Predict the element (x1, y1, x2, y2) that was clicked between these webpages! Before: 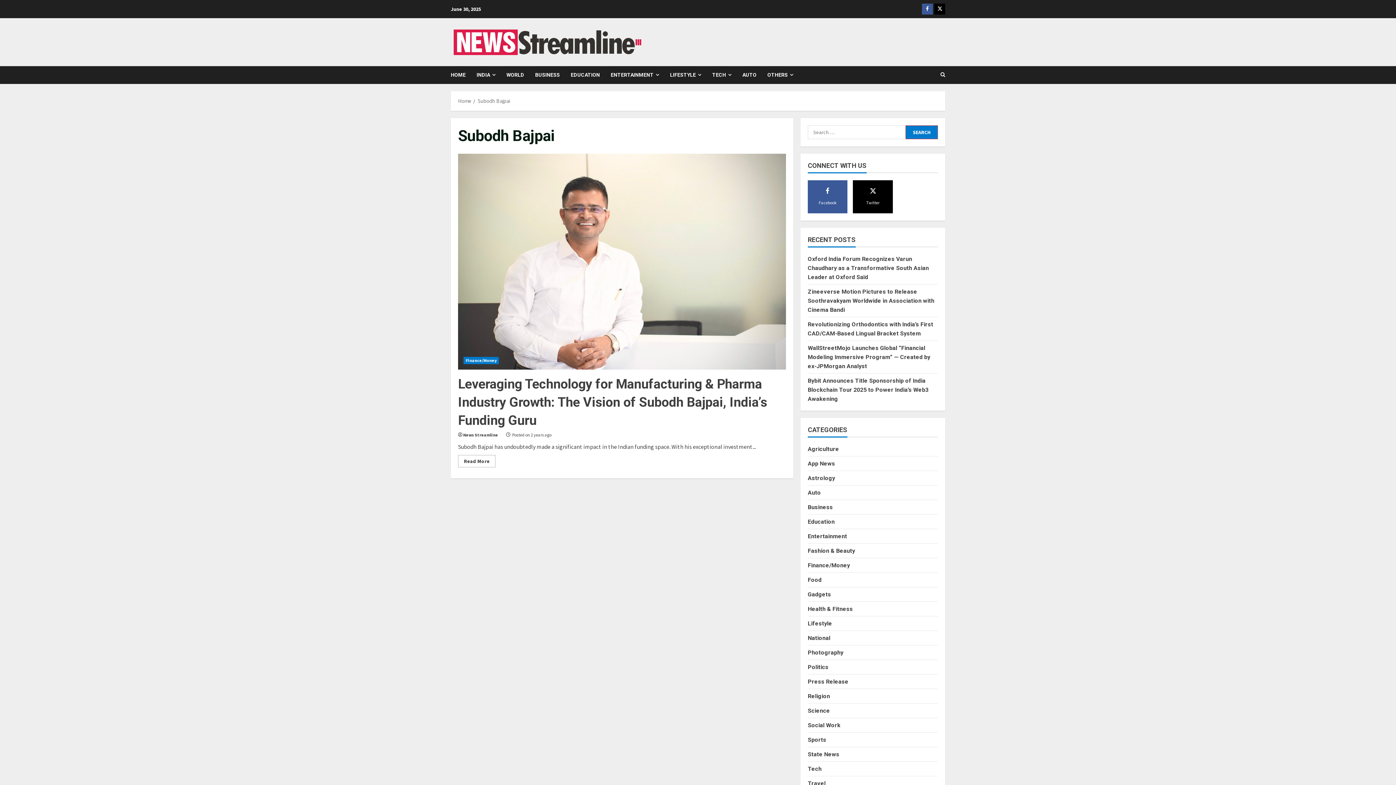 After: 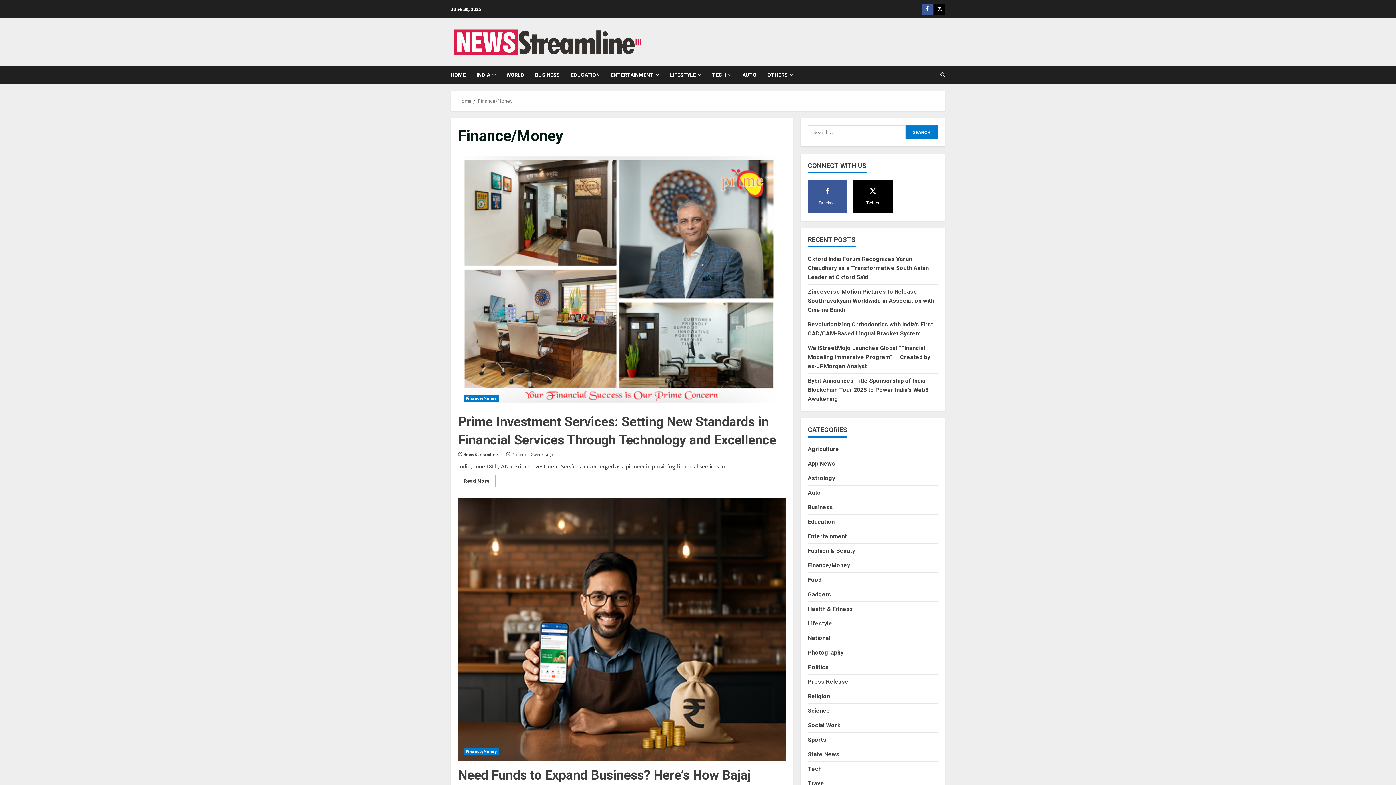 Action: bbox: (463, 357, 499, 364) label: Finance/Money